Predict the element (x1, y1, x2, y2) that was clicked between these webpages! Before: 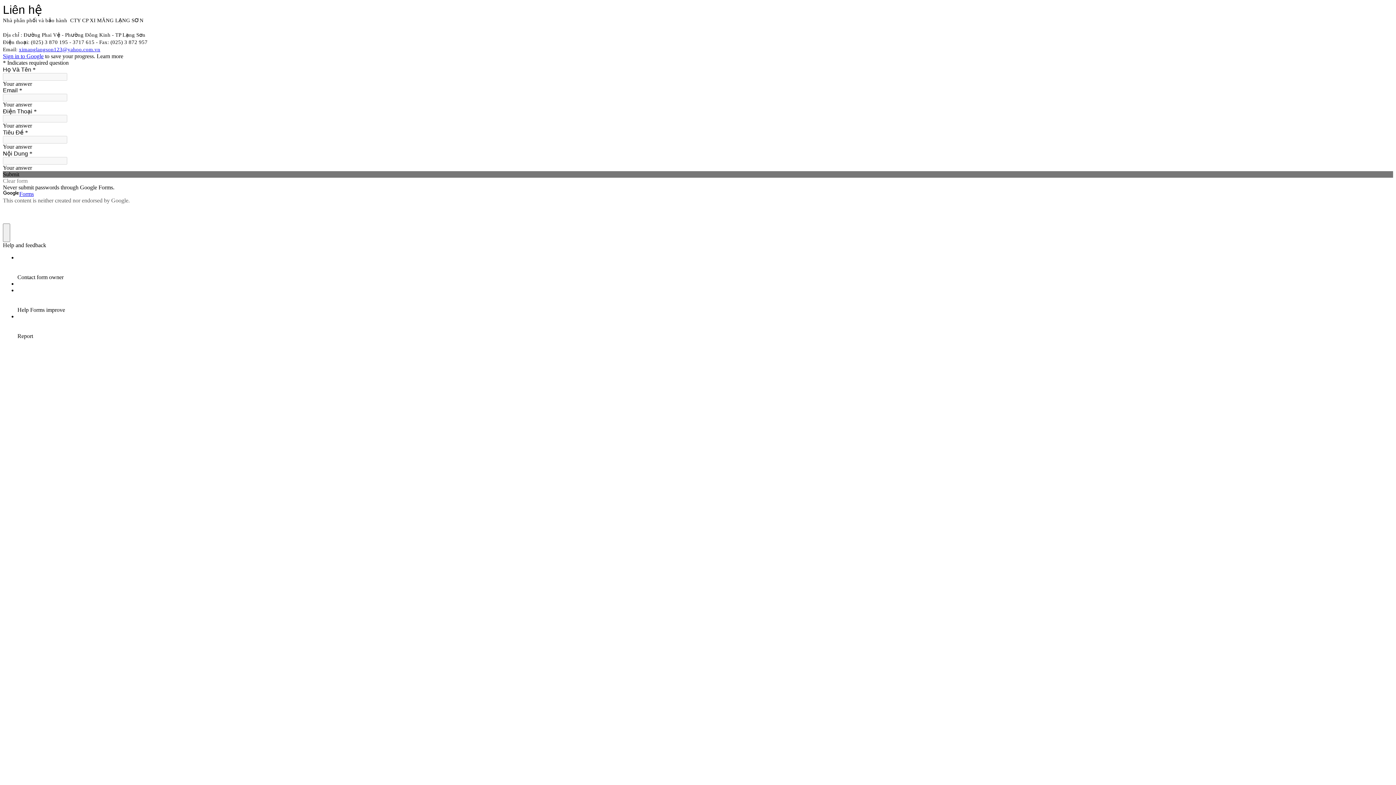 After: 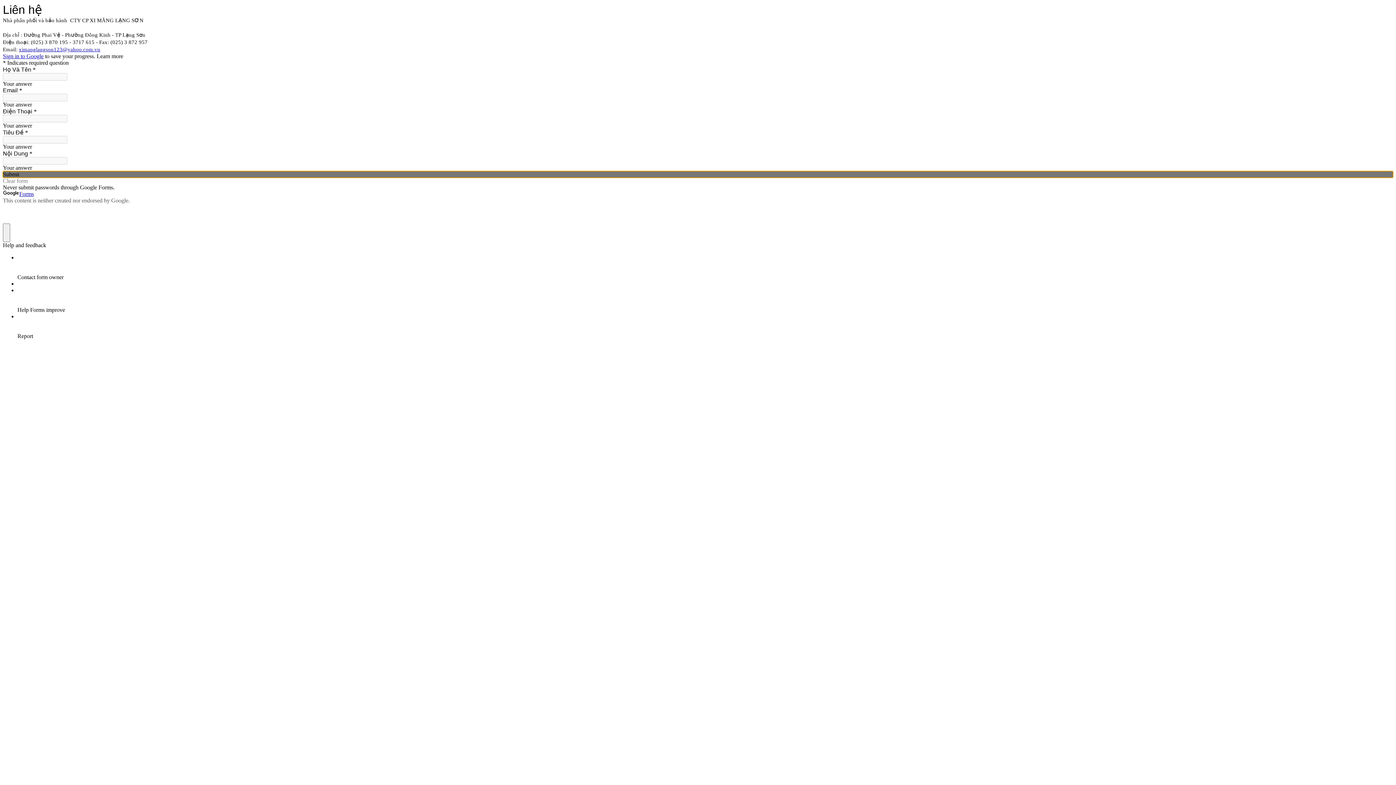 Action: bbox: (2, 171, 1393, 177) label: Submit